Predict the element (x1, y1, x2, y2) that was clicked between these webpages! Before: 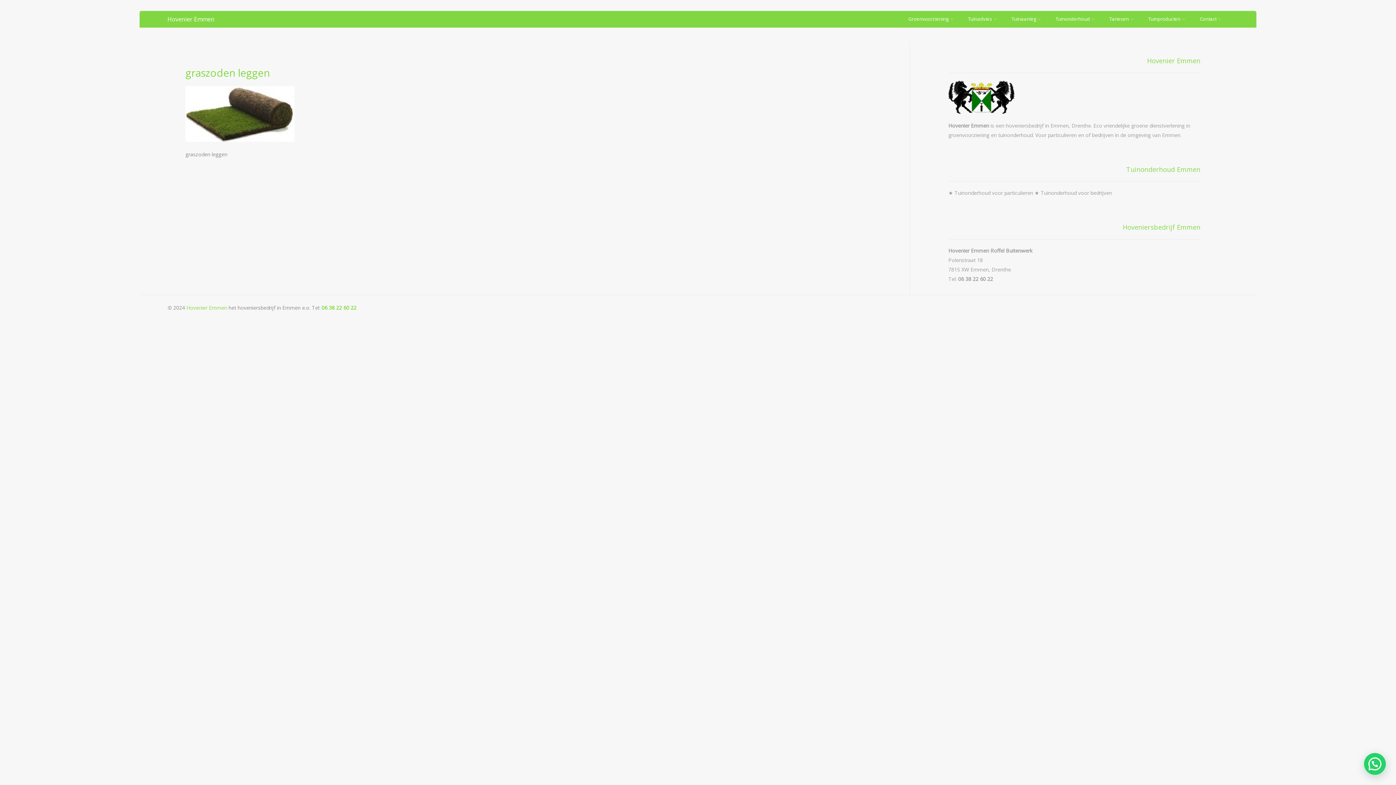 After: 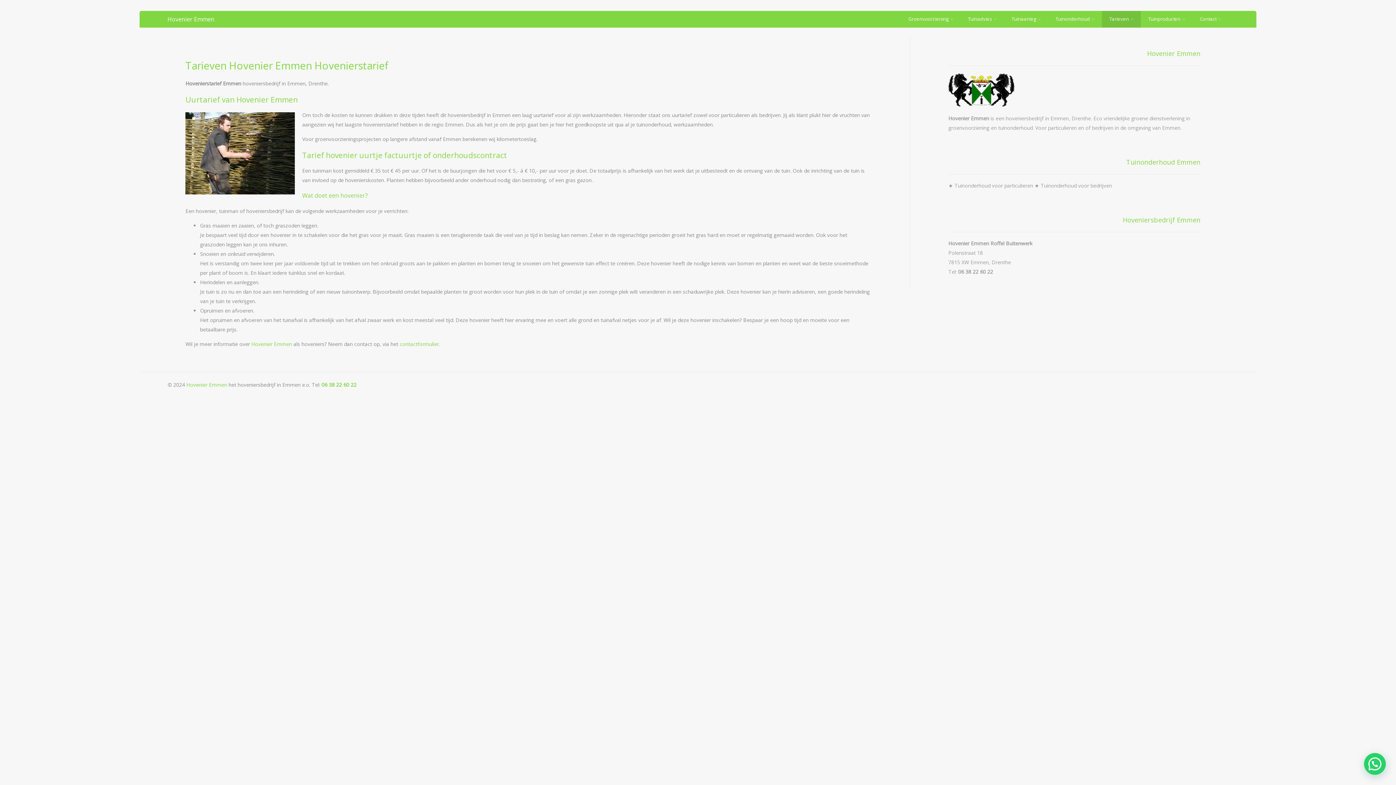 Action: bbox: (1109, 15, 1133, 22) label: Tarieven